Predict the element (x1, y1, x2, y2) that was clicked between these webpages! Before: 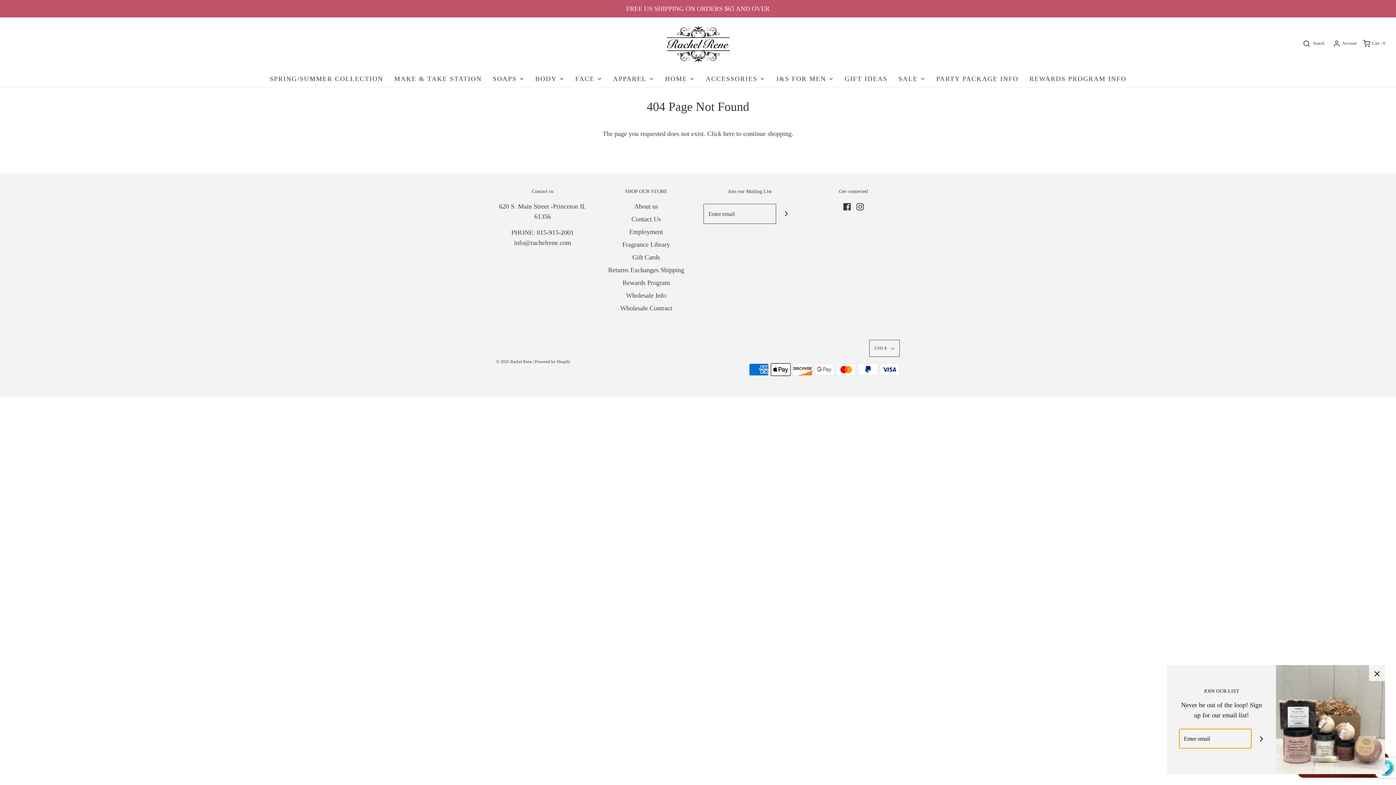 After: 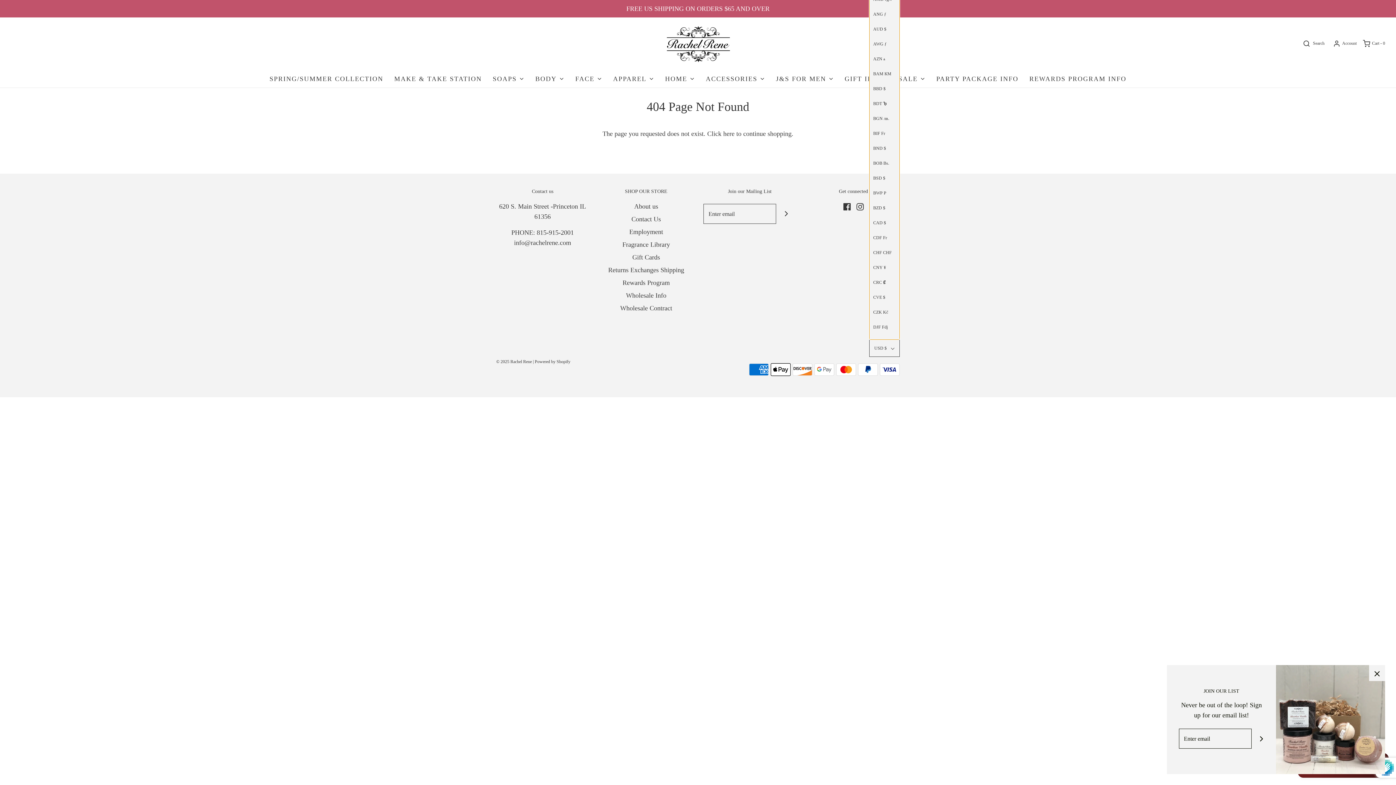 Action: label: USD $ bbox: (869, 339, 900, 356)